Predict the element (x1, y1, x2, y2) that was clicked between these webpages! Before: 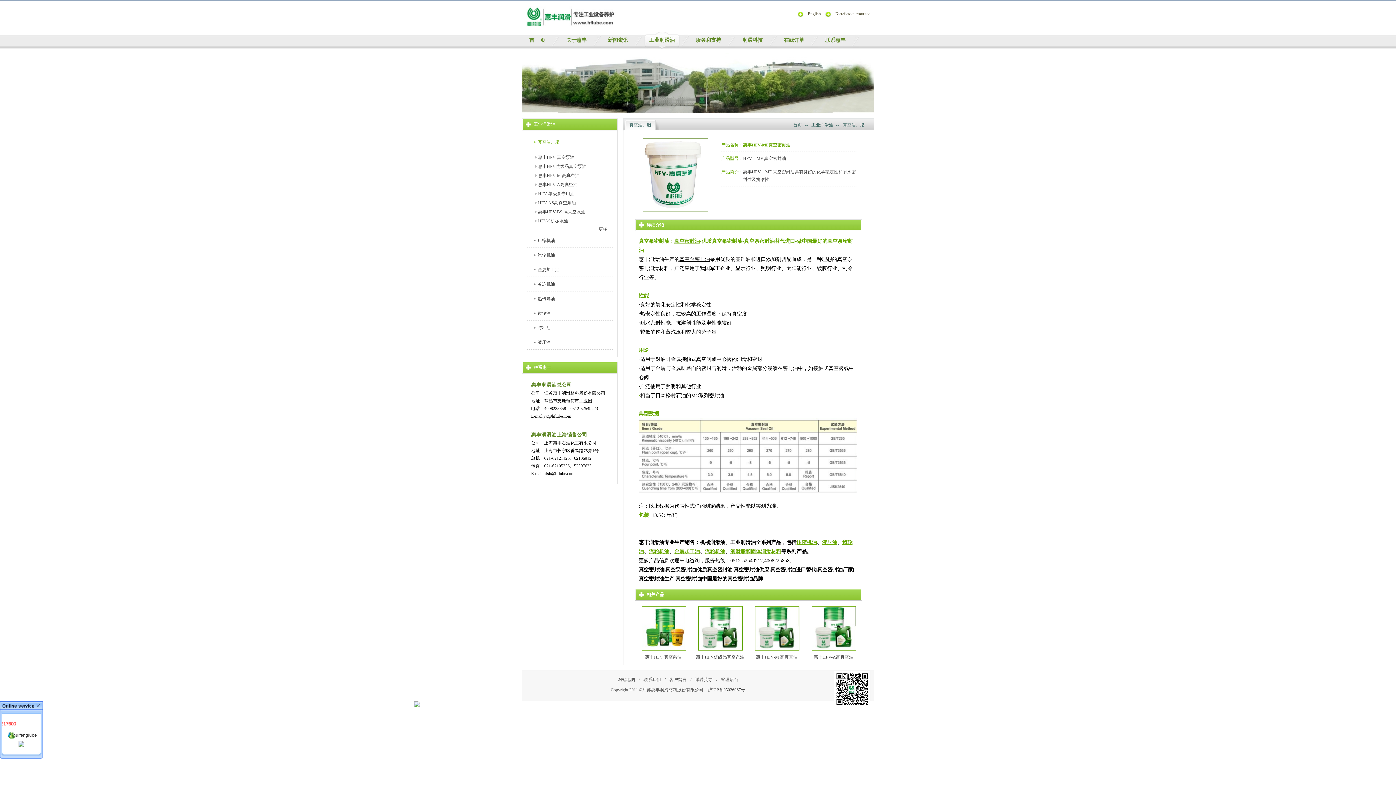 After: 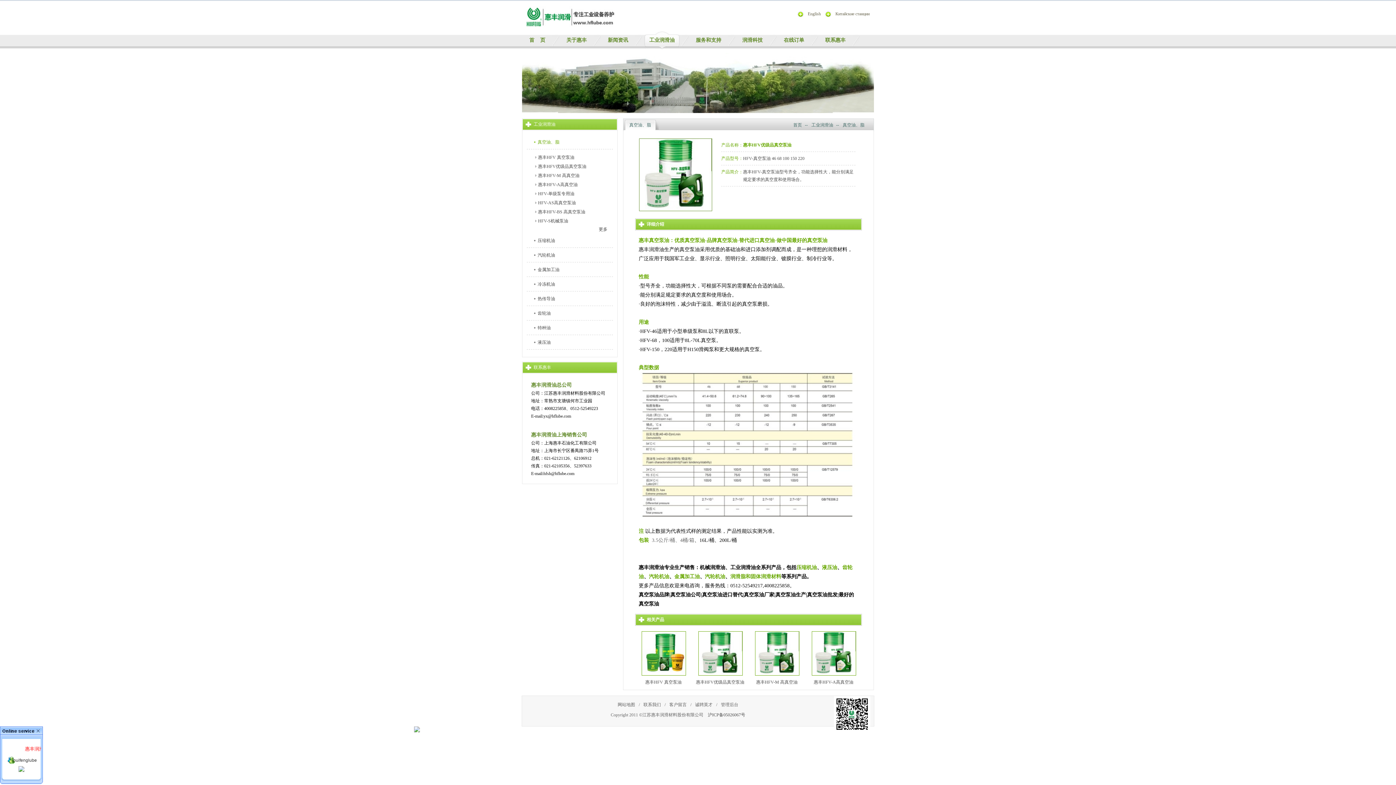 Action: bbox: (696, 654, 744, 660) label: 惠丰HFV优级品真空泵油